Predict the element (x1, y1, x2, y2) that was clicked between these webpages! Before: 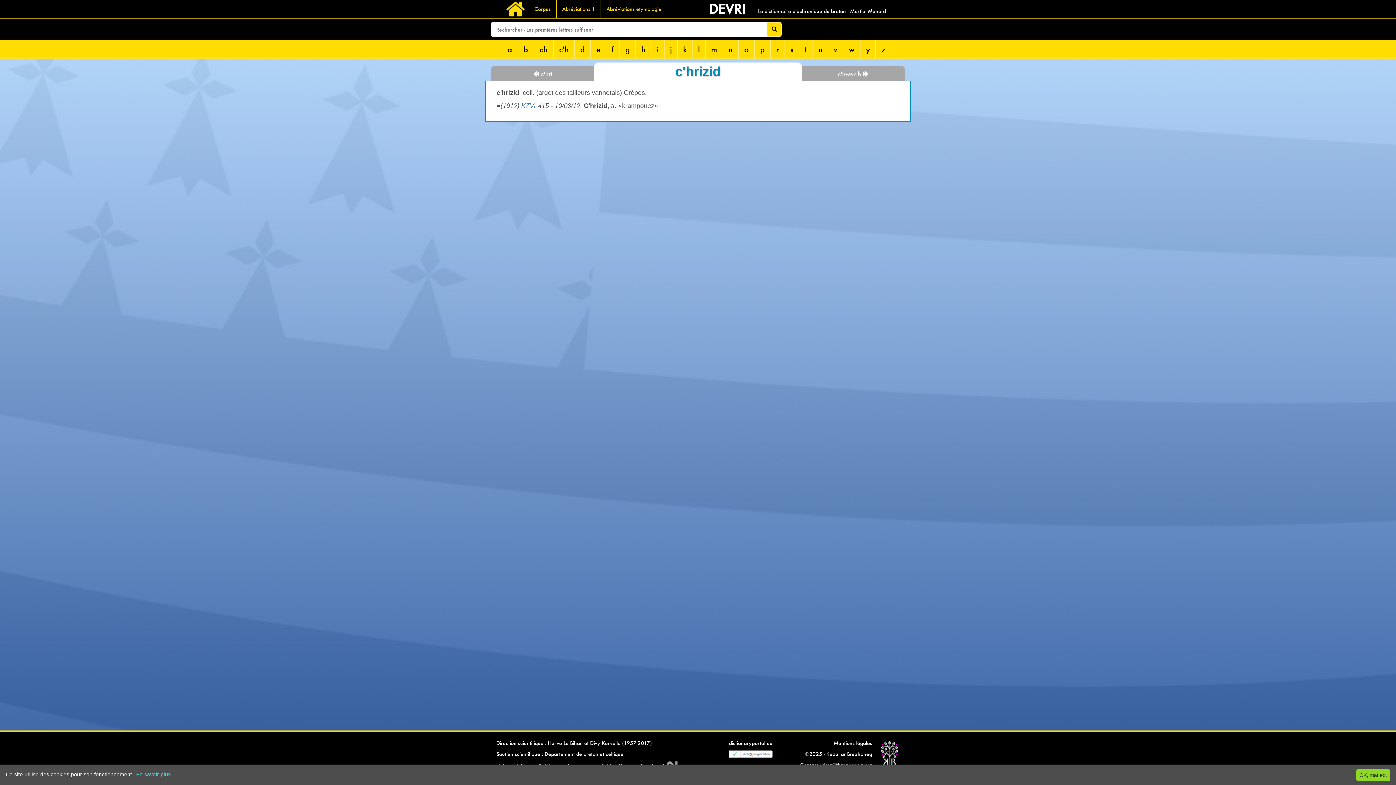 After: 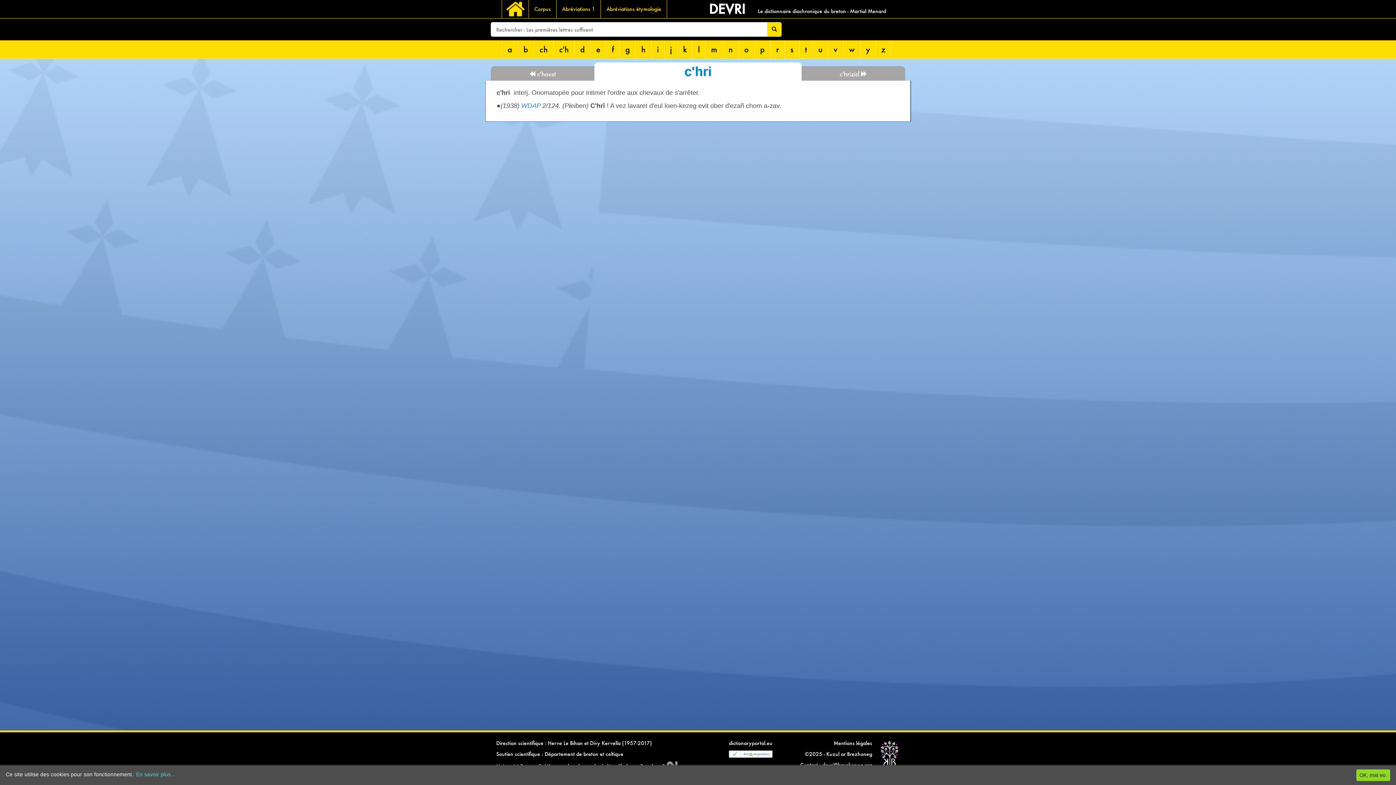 Action: label:  c'hri bbox: (490, 66, 594, 80)